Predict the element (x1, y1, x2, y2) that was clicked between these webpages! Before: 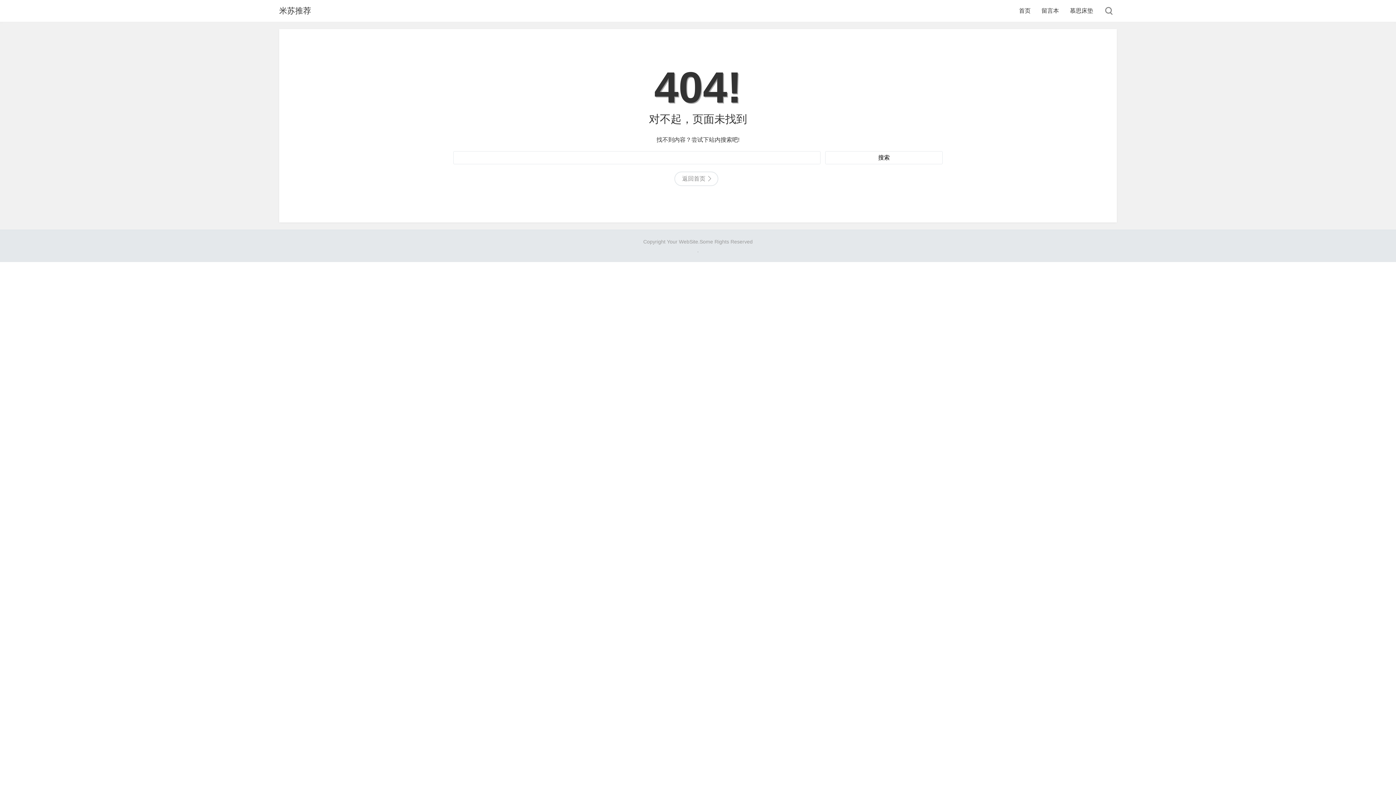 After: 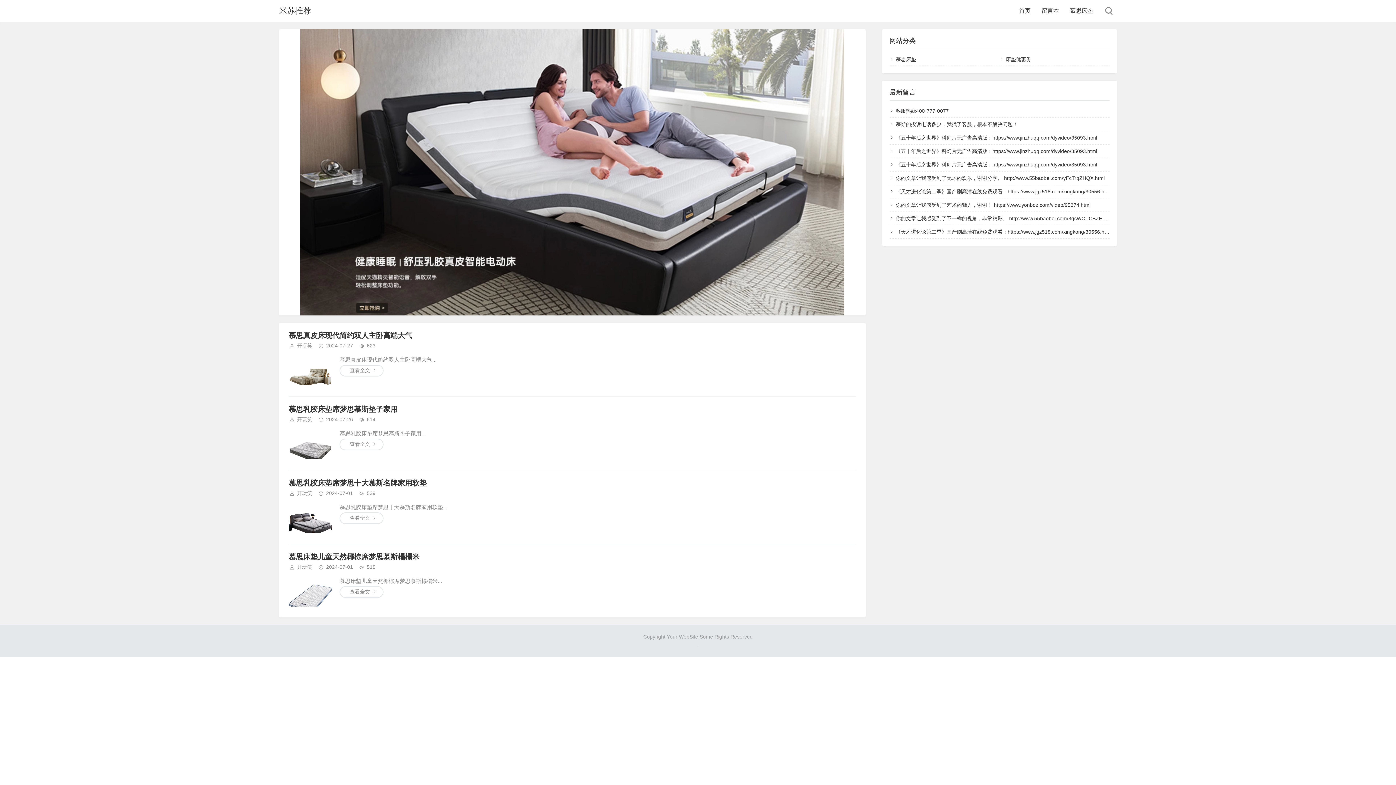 Action: label: 米苏推荐 bbox: (279, 0, 311, 21)